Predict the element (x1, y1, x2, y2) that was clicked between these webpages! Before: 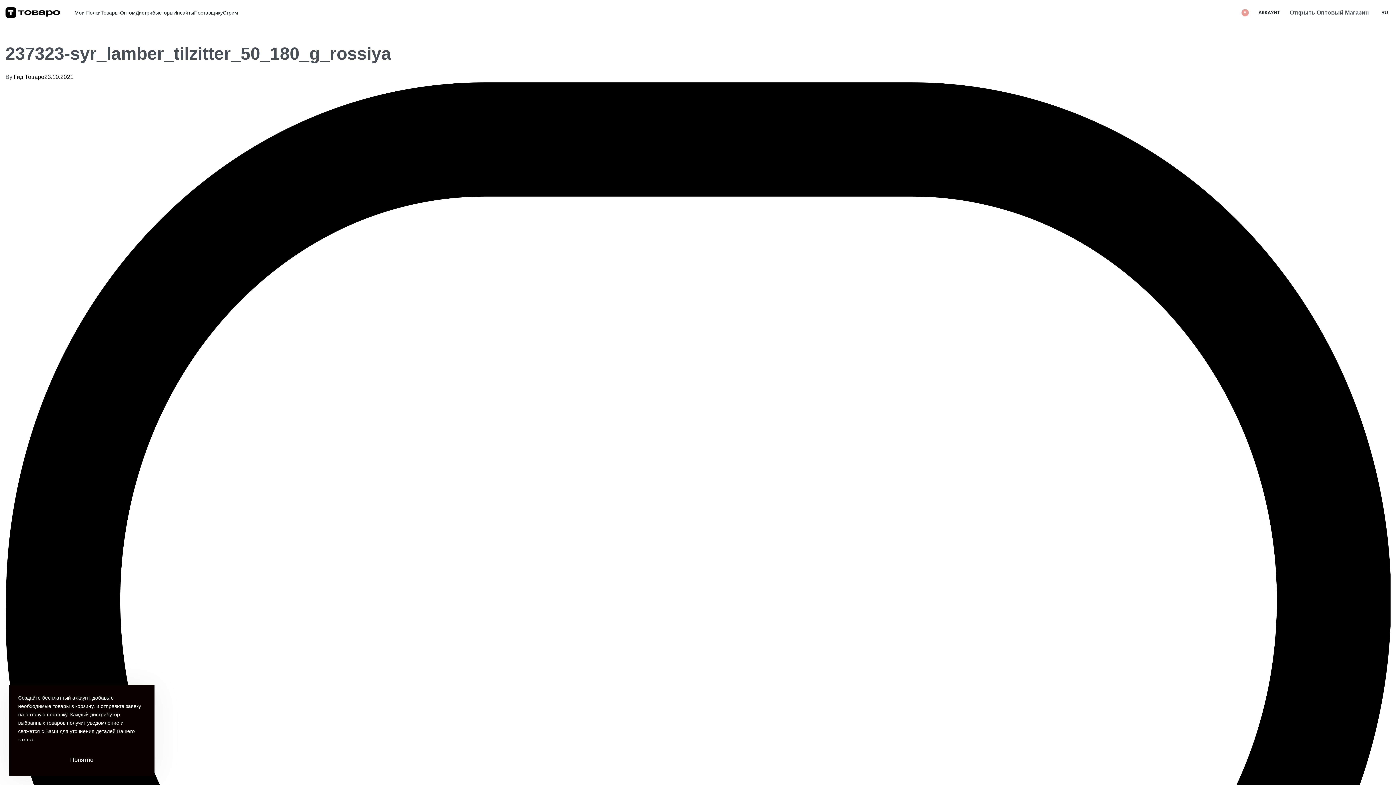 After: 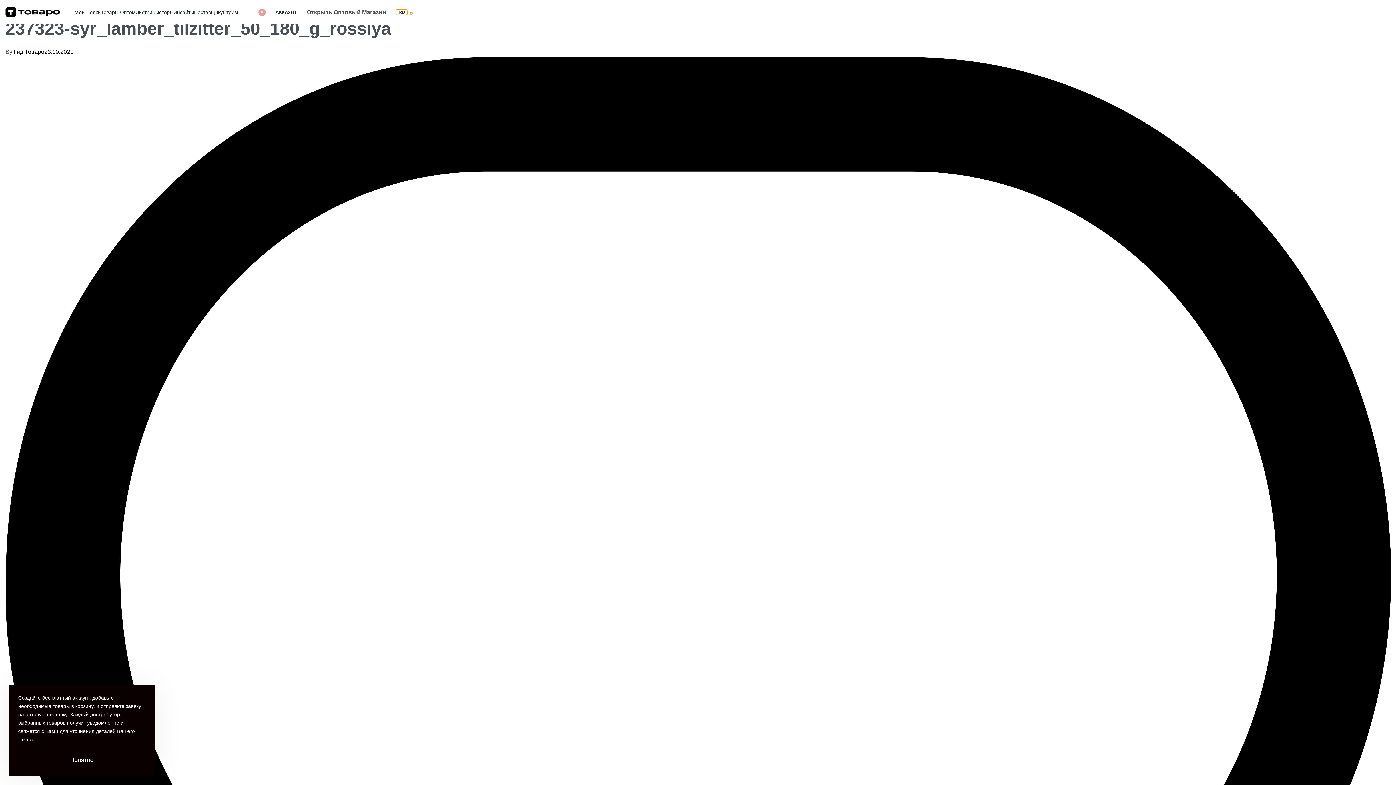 Action: bbox: (1378, 9, 1390, 15) label: Switch language